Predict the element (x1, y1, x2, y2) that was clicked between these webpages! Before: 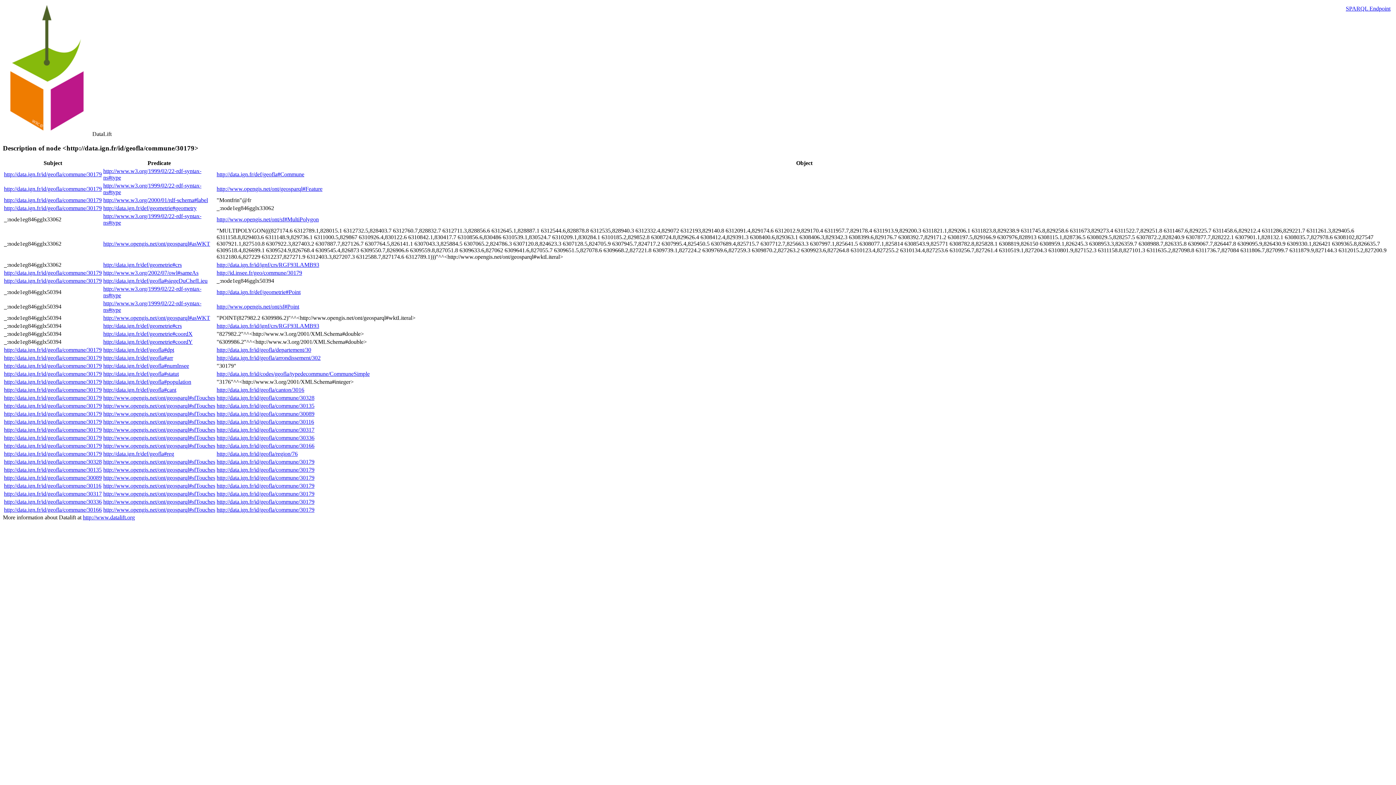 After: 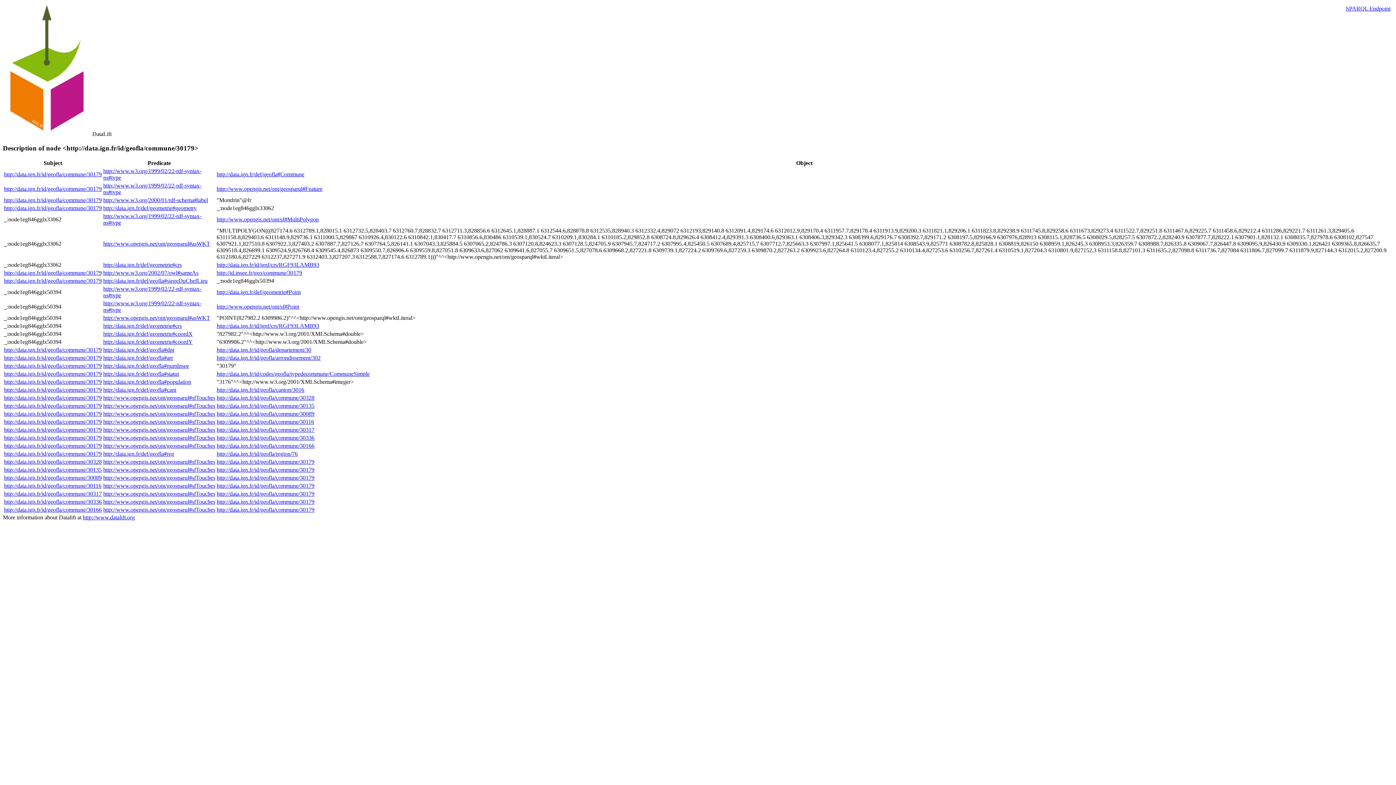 Action: label: http://data.ign.fr/id/geofla/commune/30179 bbox: (4, 419, 101, 425)